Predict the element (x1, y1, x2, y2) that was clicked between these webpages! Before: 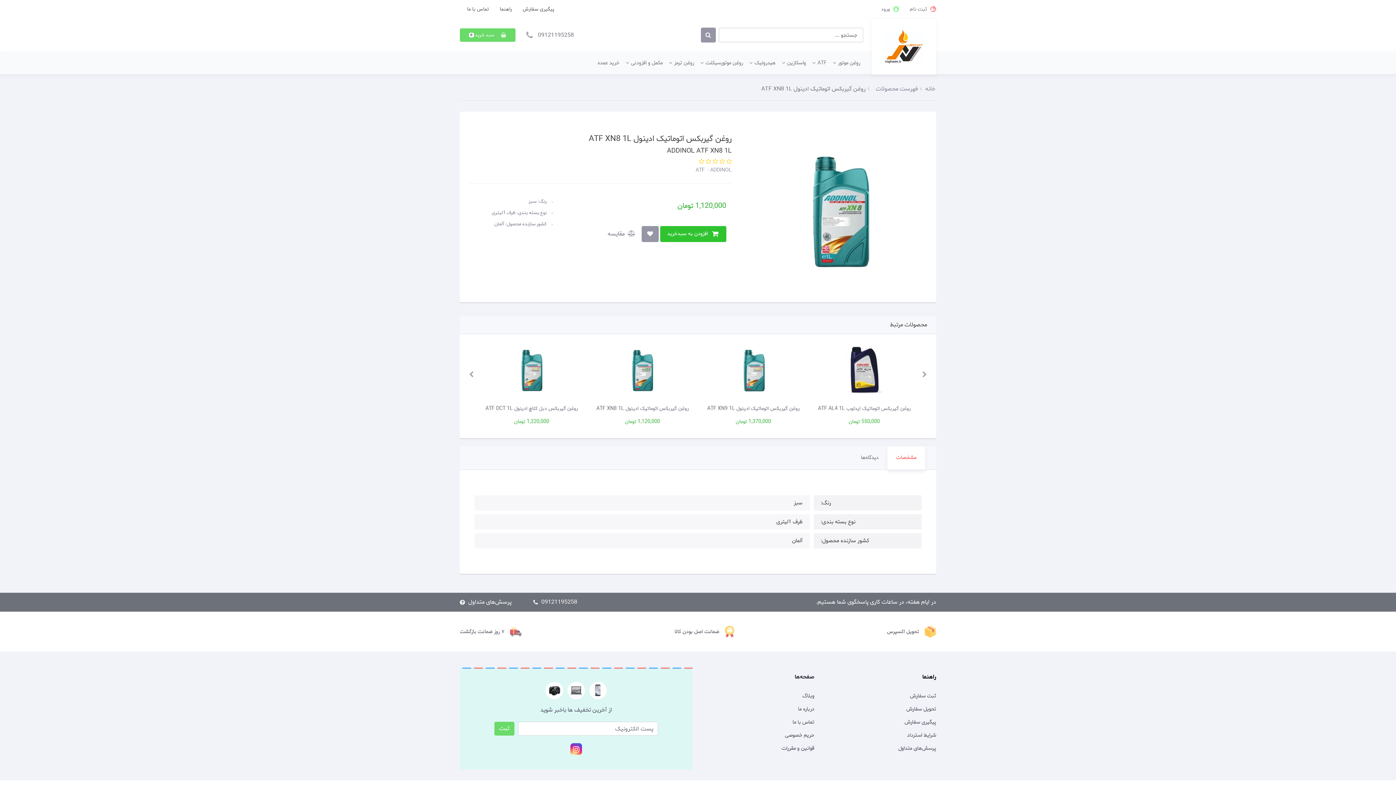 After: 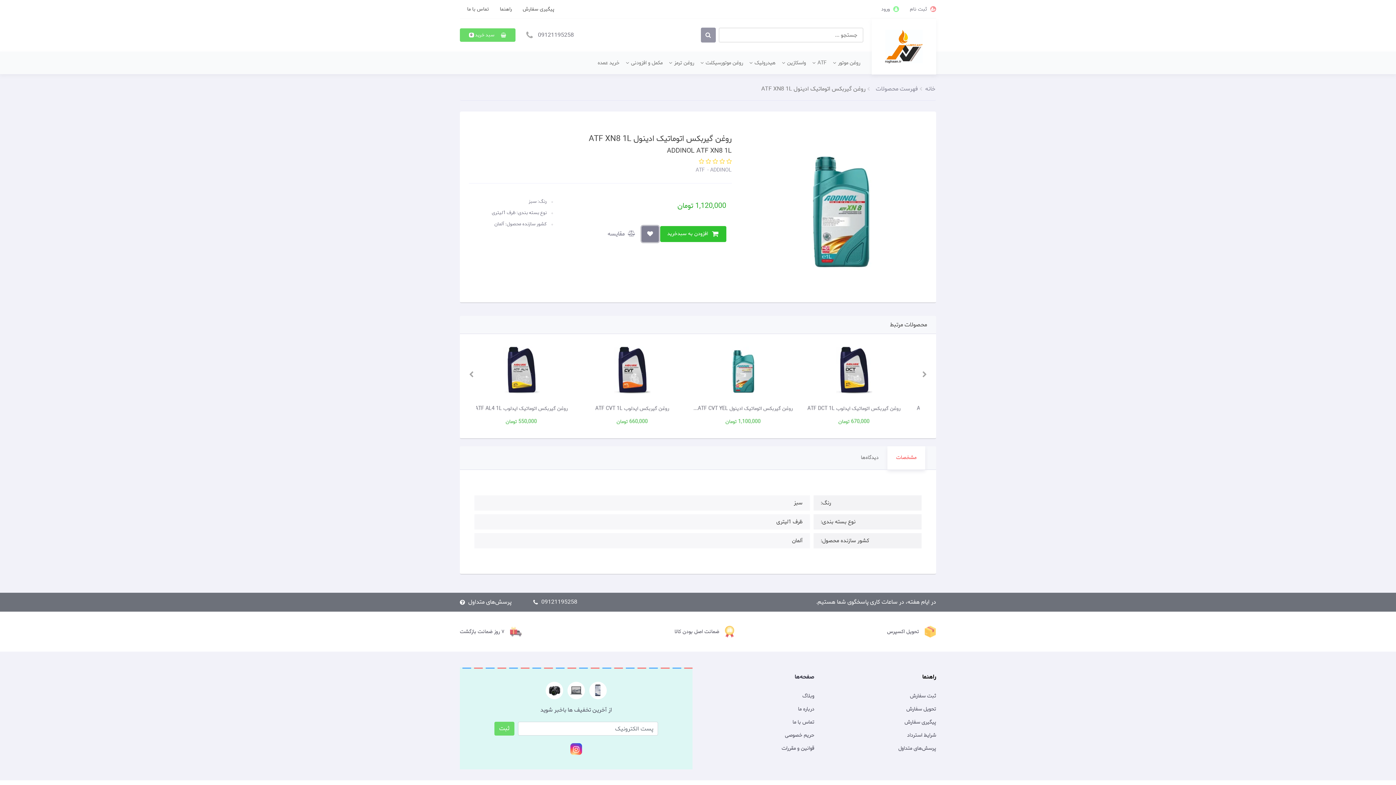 Action: bbox: (641, 226, 658, 242)